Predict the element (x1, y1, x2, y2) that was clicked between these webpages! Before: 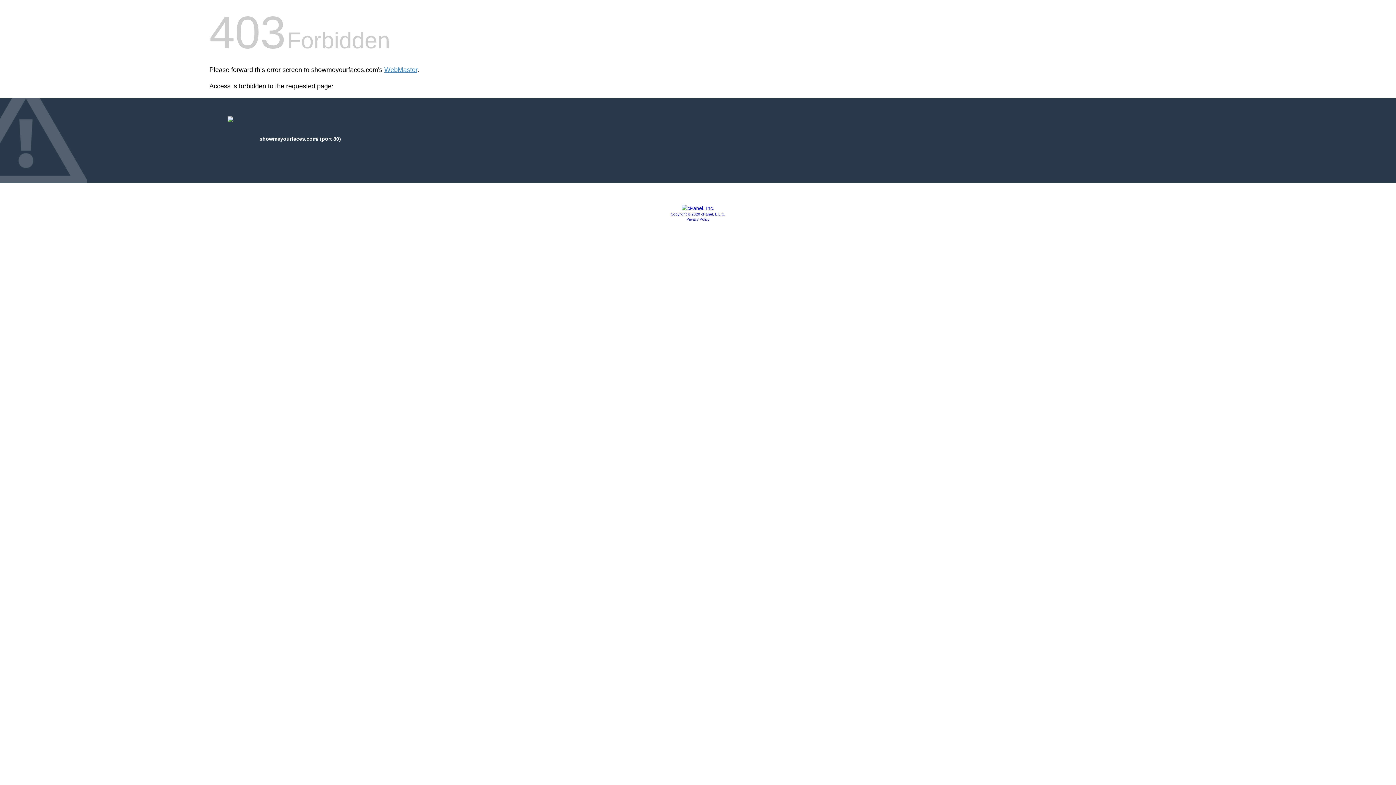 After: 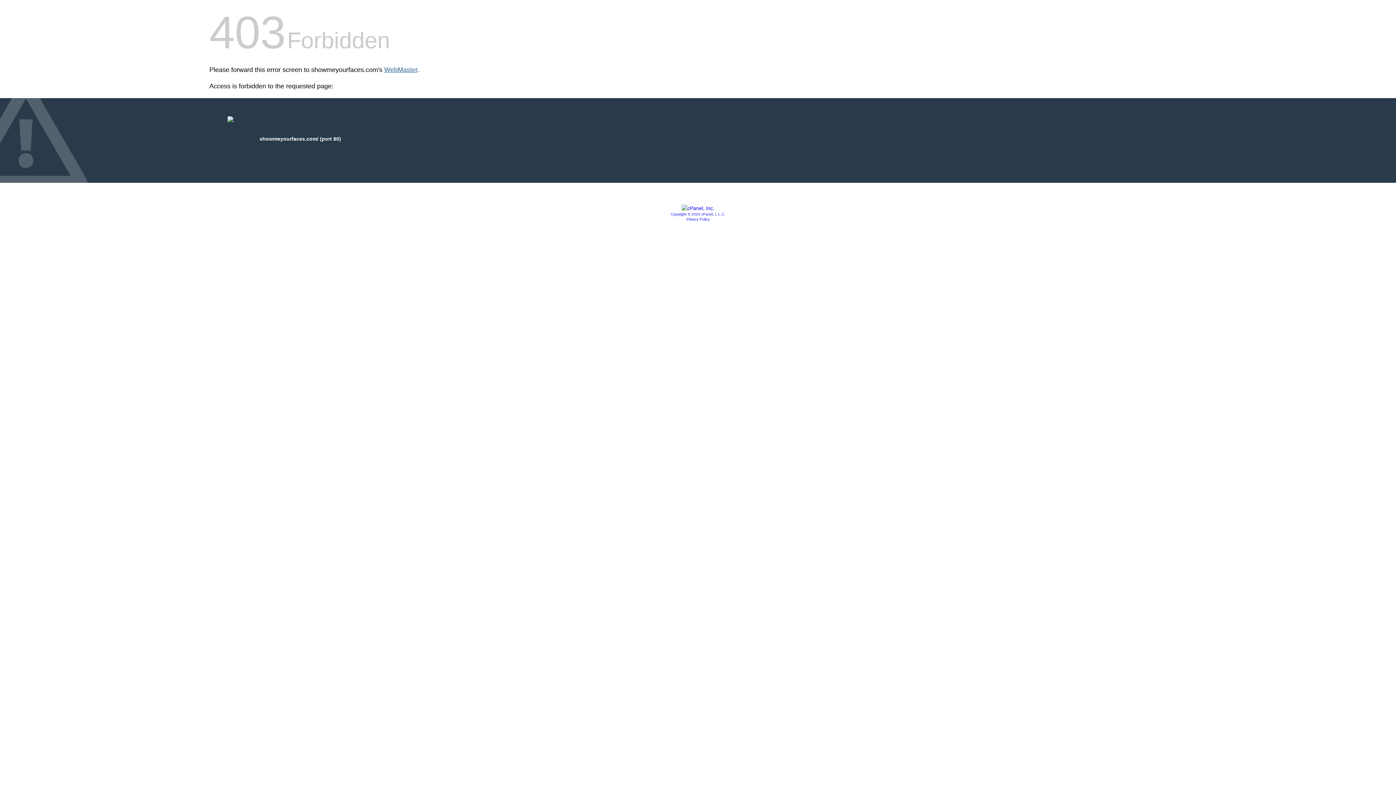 Action: label: WebMaster bbox: (384, 66, 417, 73)